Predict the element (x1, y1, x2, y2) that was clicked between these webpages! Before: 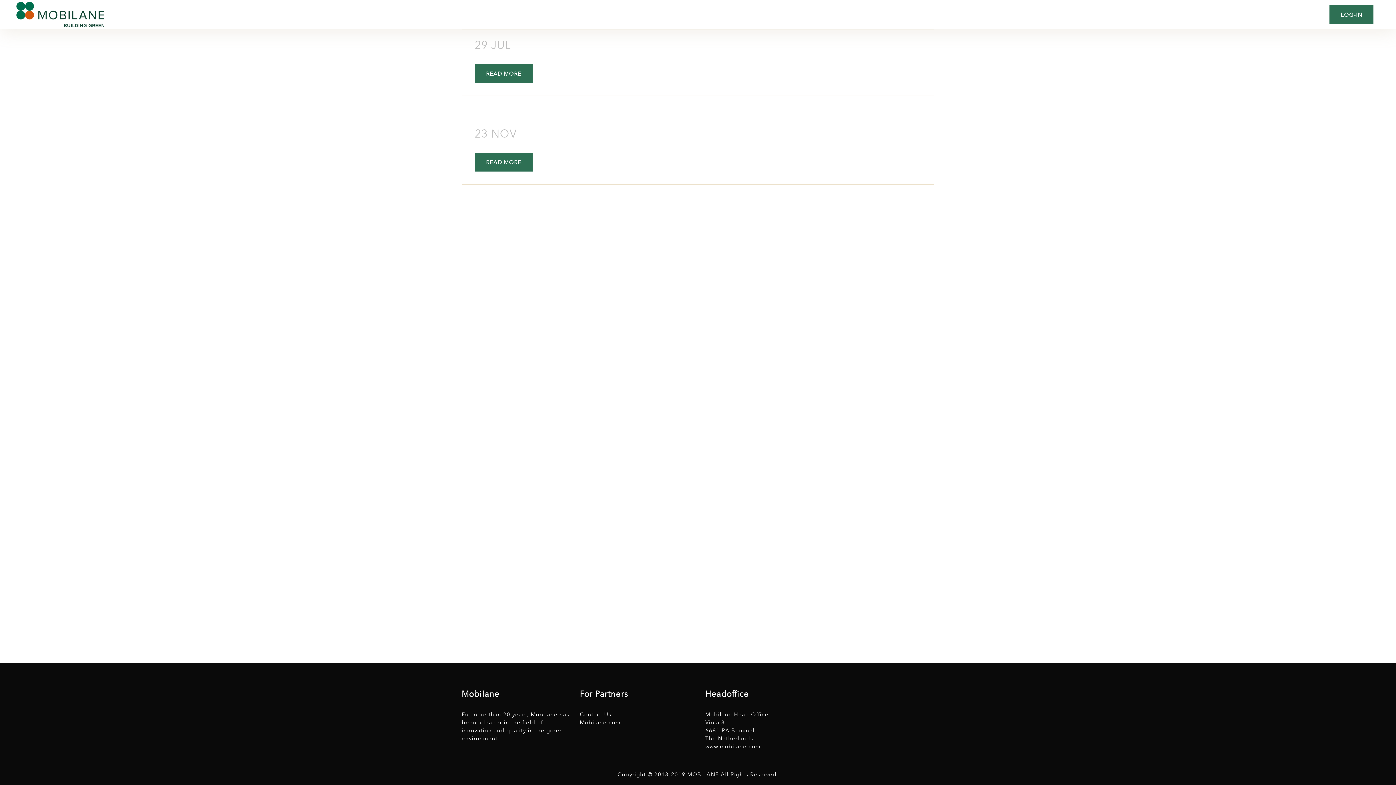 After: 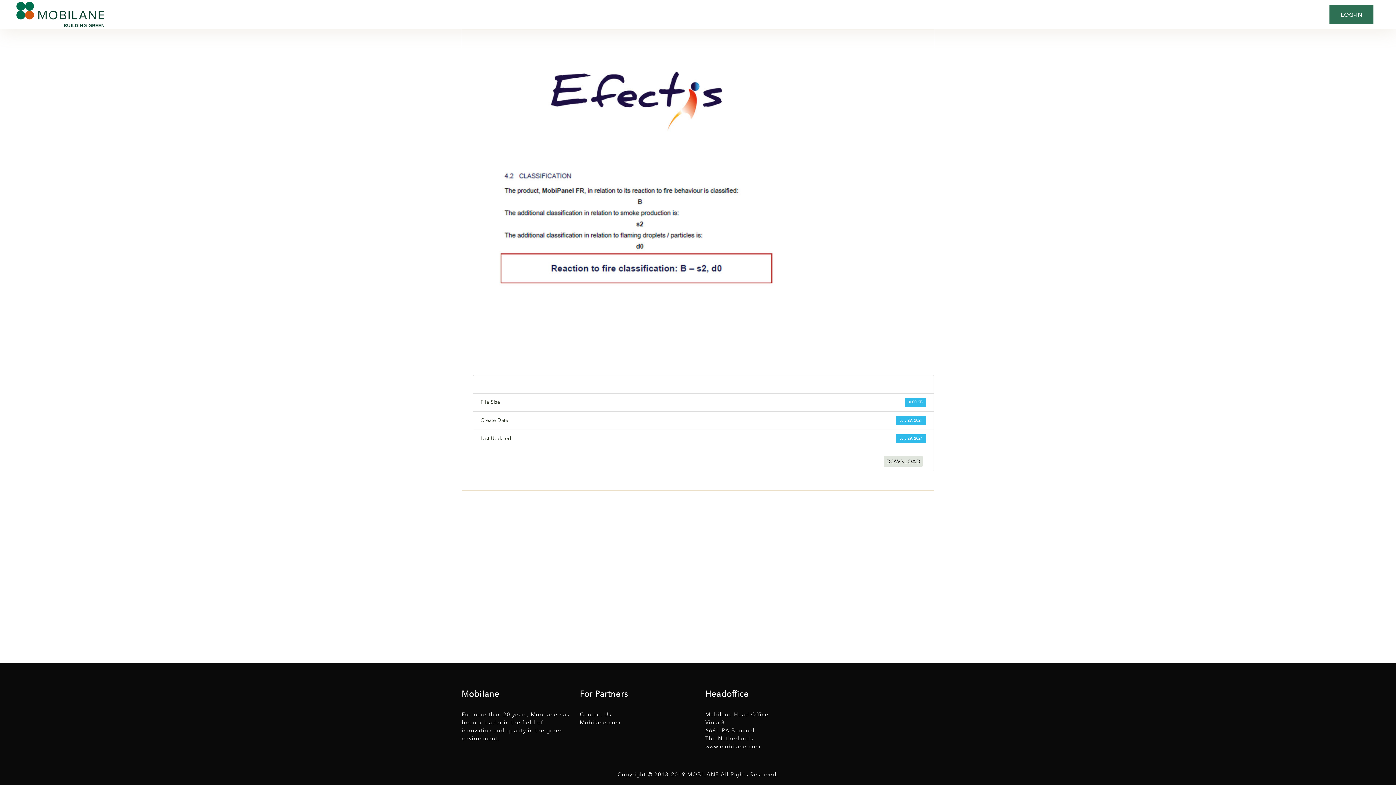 Action: label: READ MORE bbox: (474, 64, 532, 82)